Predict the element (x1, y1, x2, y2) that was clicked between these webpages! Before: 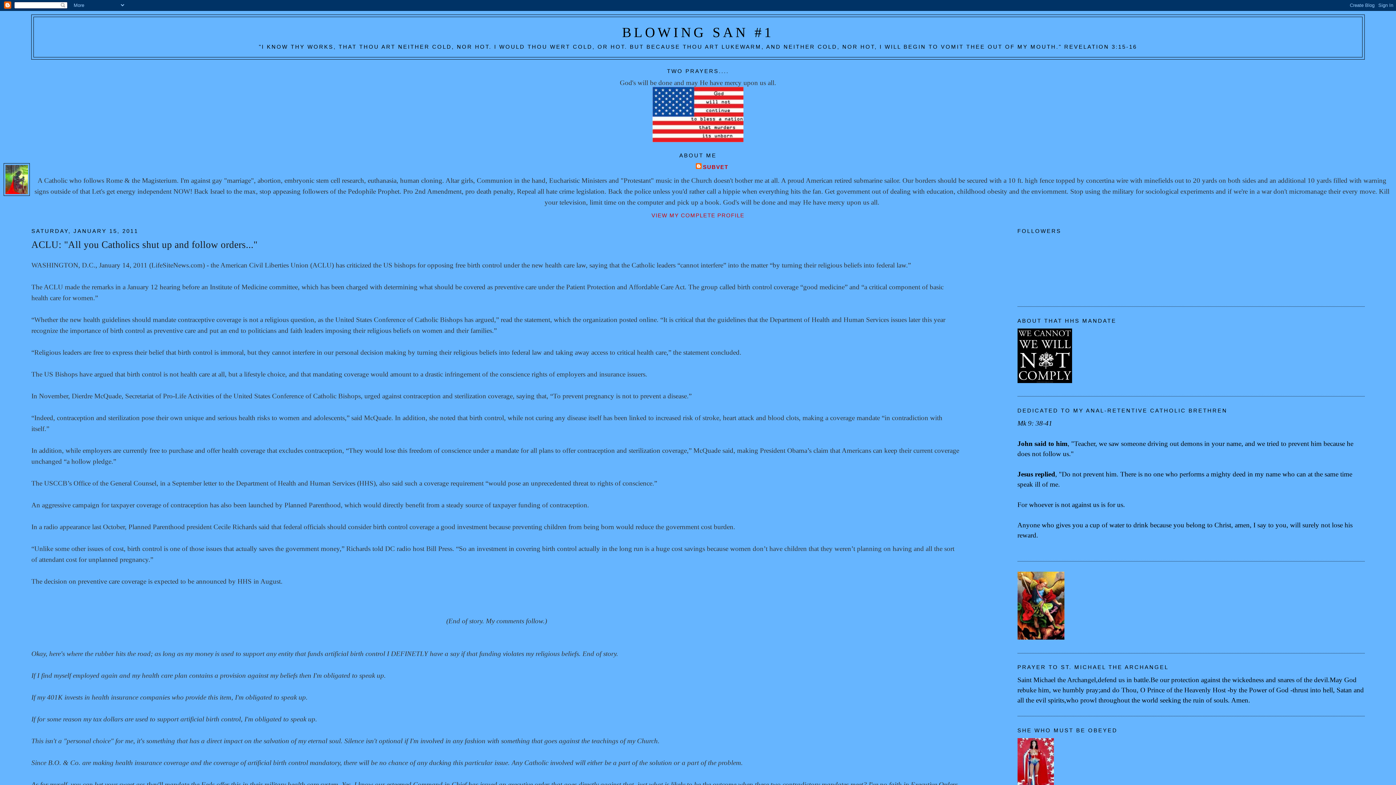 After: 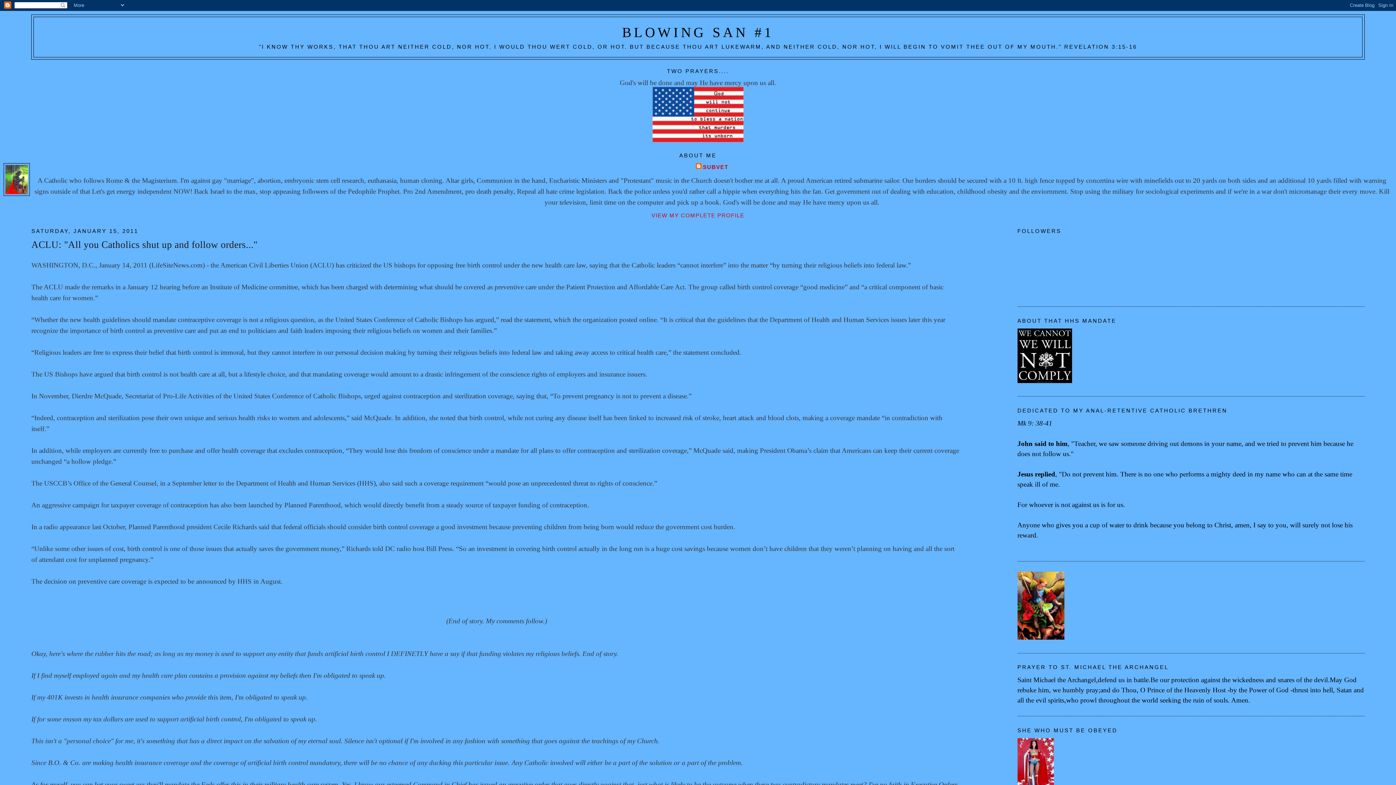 Action: bbox: (31, 238, 962, 251) label: ACLU: "All you Catholics shut up and follow orders..."